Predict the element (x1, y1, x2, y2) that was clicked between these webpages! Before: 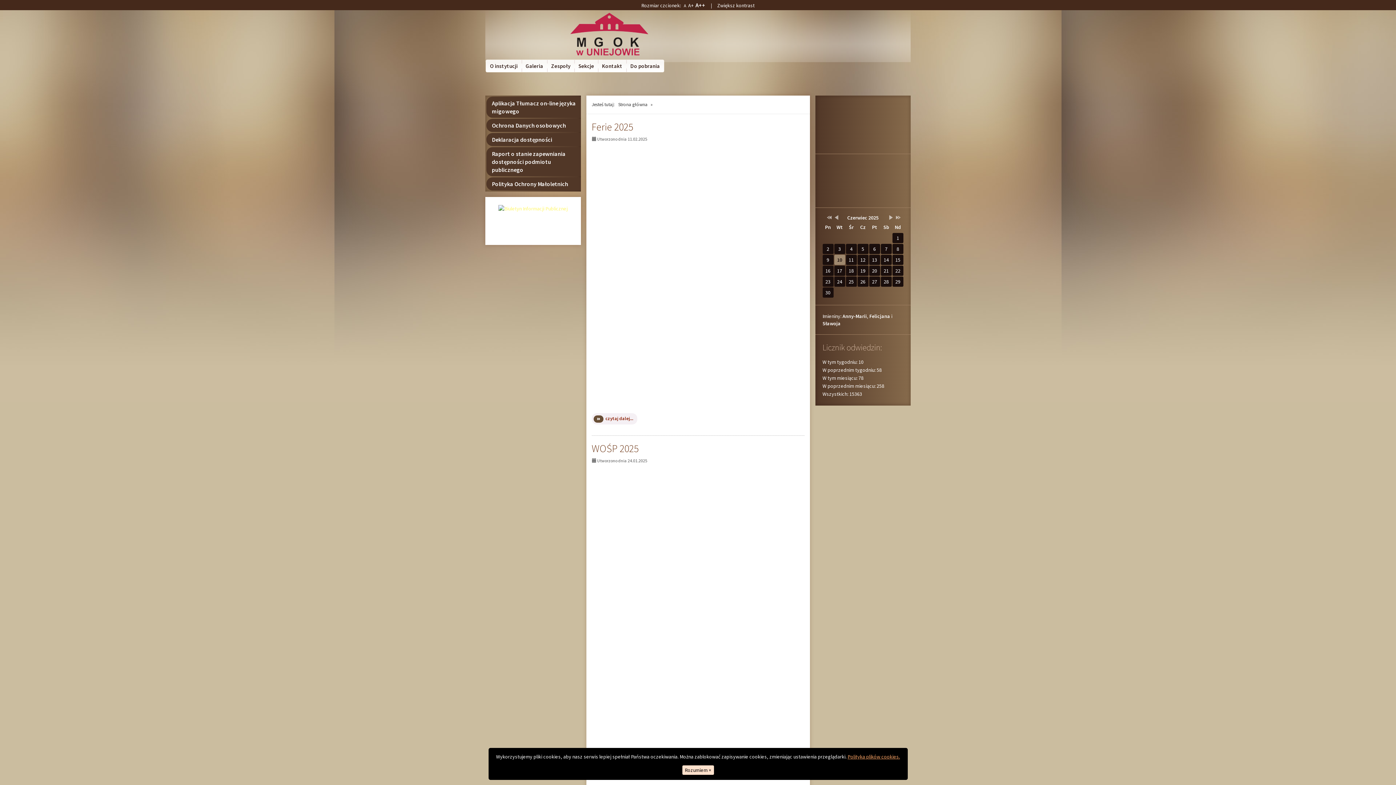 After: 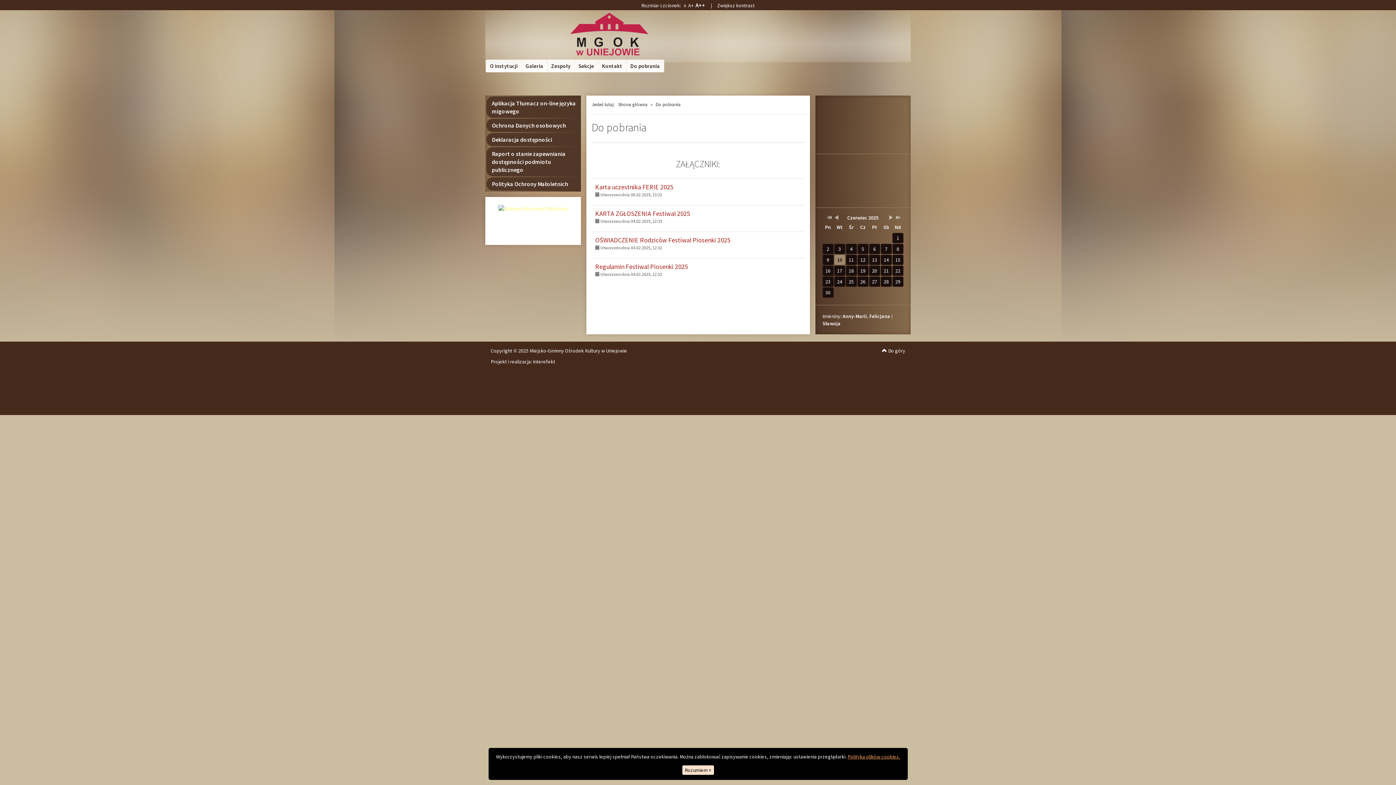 Action: label: Do pobrania bbox: (626, 60, 664, 72)